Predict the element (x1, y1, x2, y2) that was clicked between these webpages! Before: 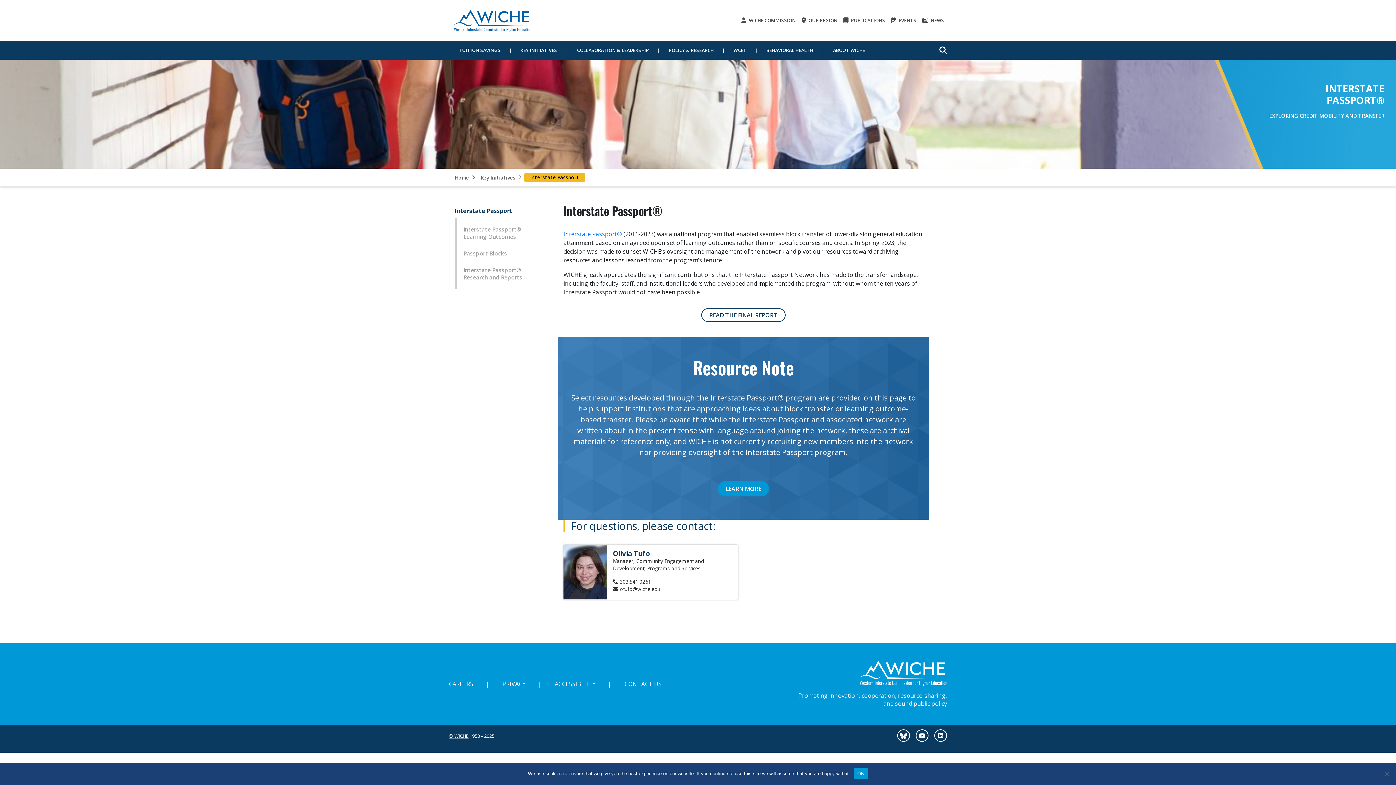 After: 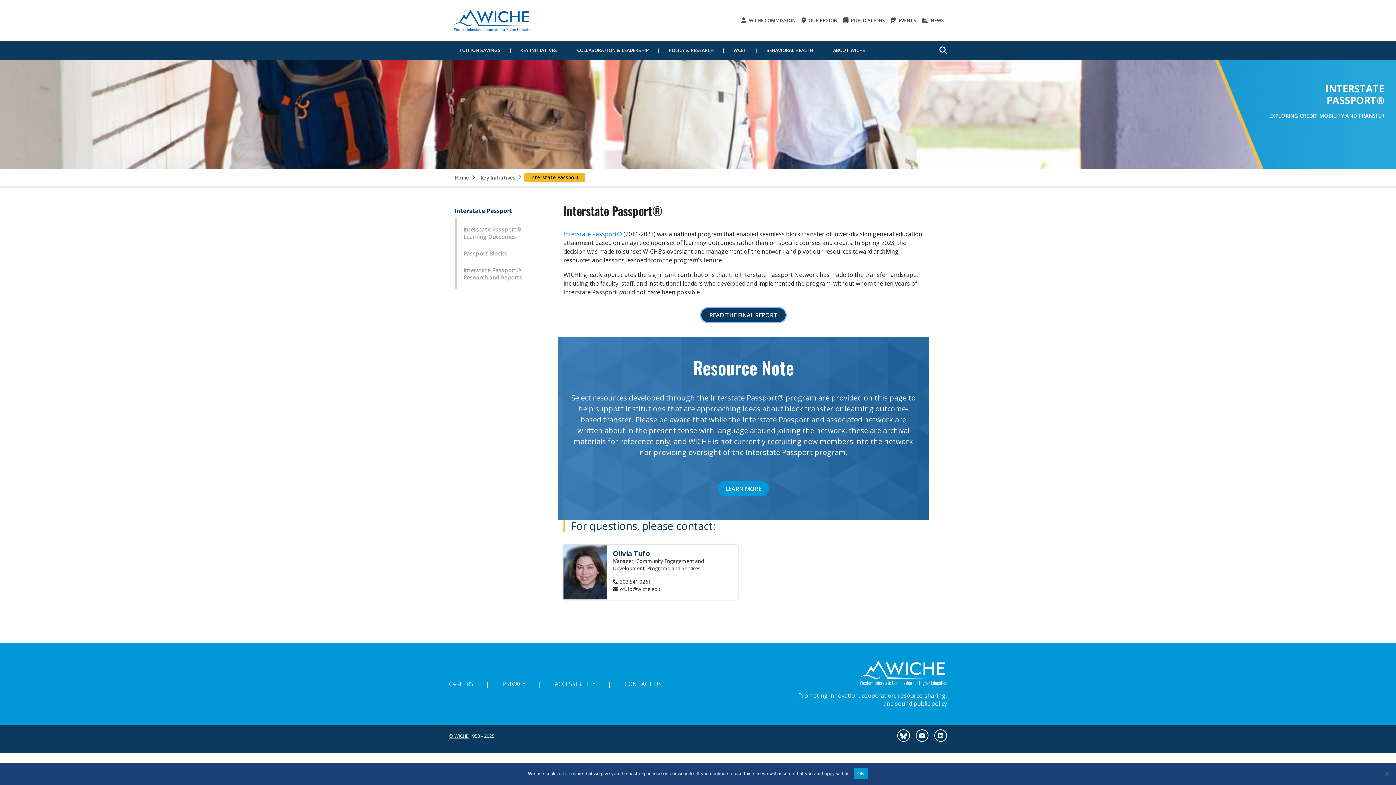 Action: label: READ THE FINAL REPORT bbox: (701, 308, 785, 322)